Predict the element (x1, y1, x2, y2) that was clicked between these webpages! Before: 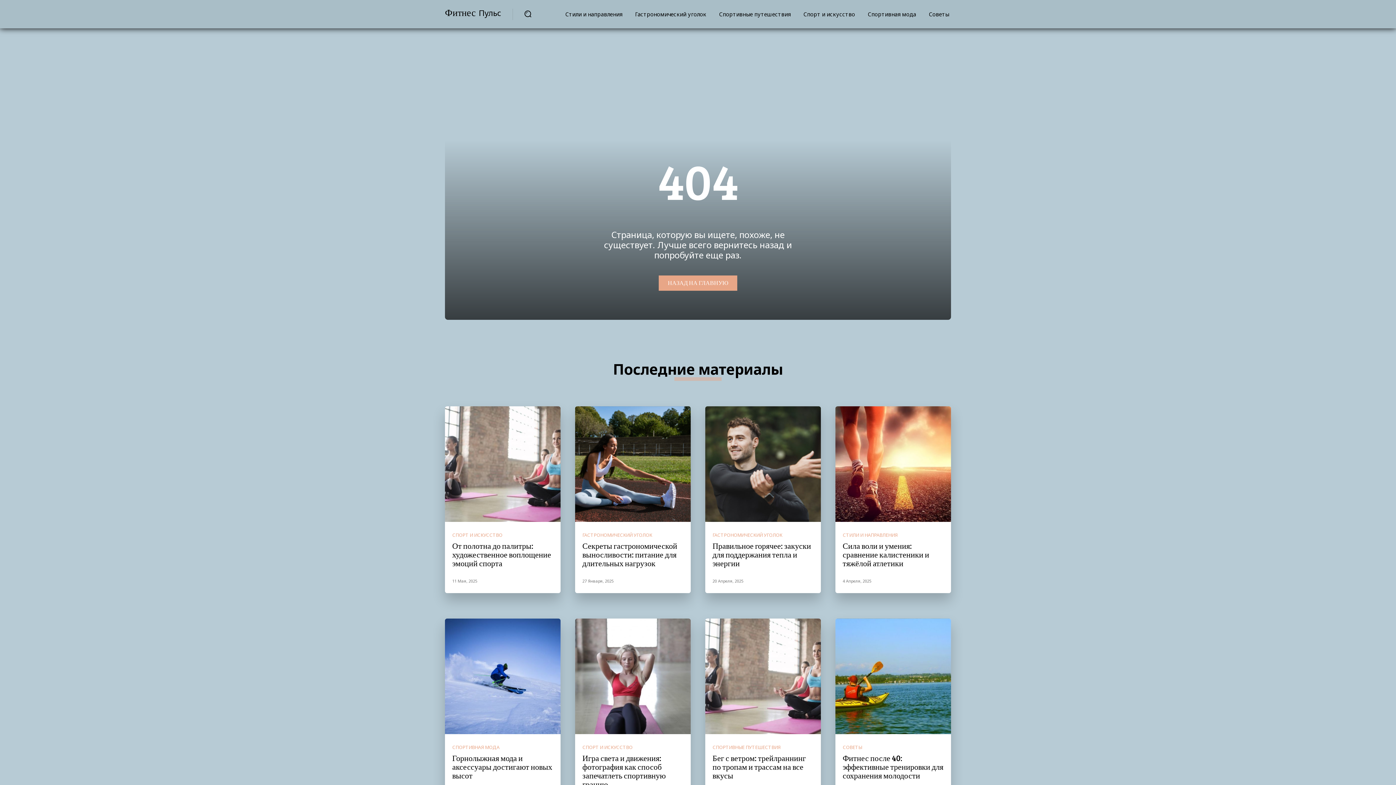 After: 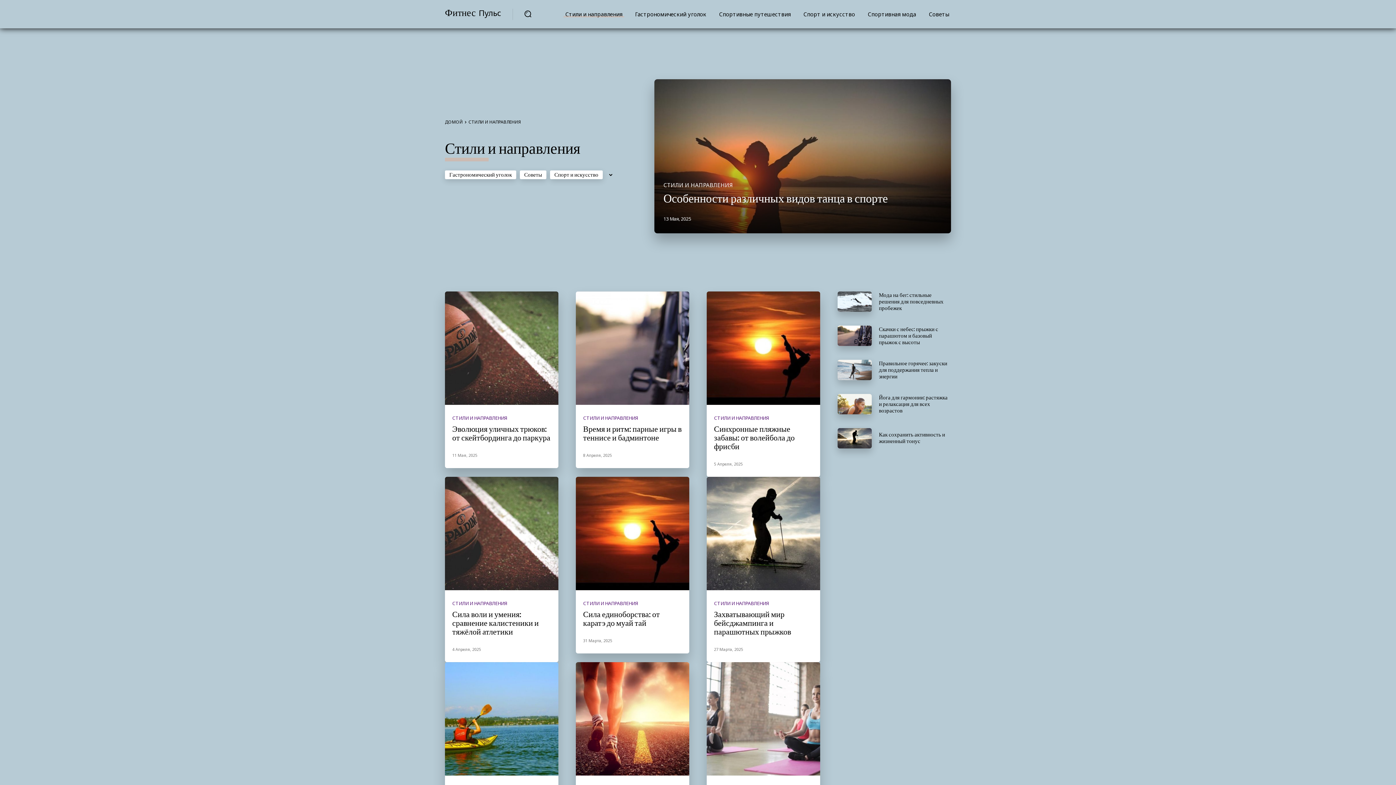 Action: label: СТИЛИ И НАПРАВЛЕНИЯ bbox: (842, 533, 897, 537)